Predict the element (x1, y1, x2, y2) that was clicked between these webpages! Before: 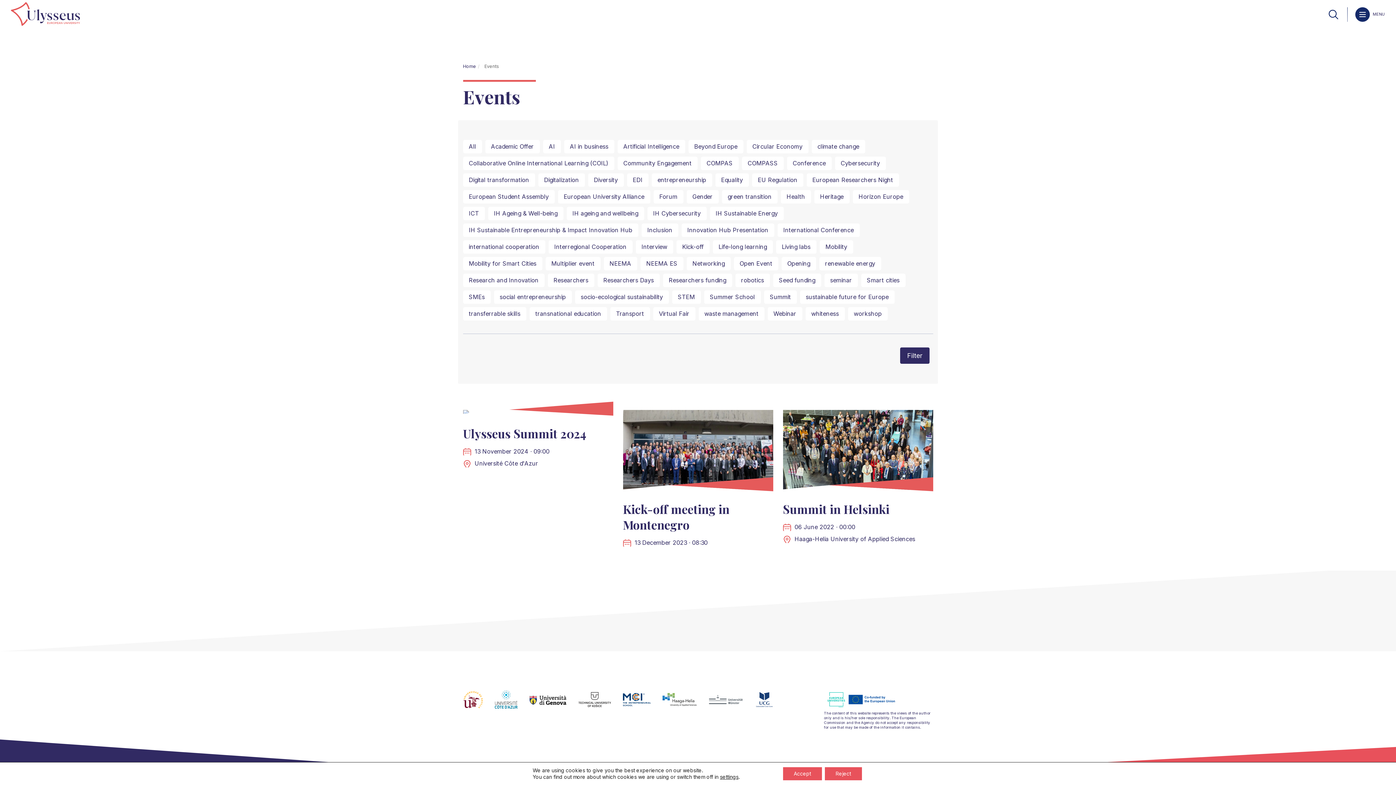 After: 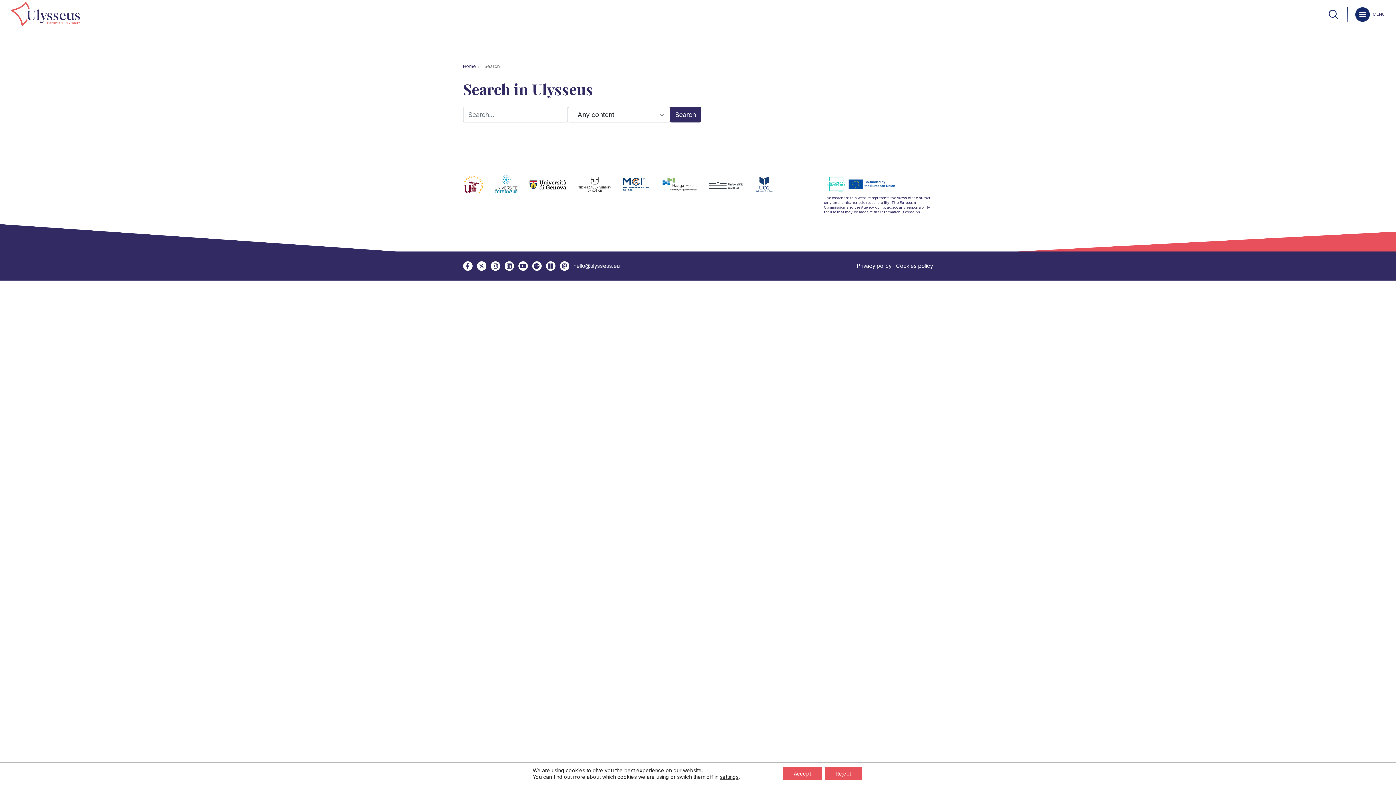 Action: bbox: (1329, 7, 1338, 21)